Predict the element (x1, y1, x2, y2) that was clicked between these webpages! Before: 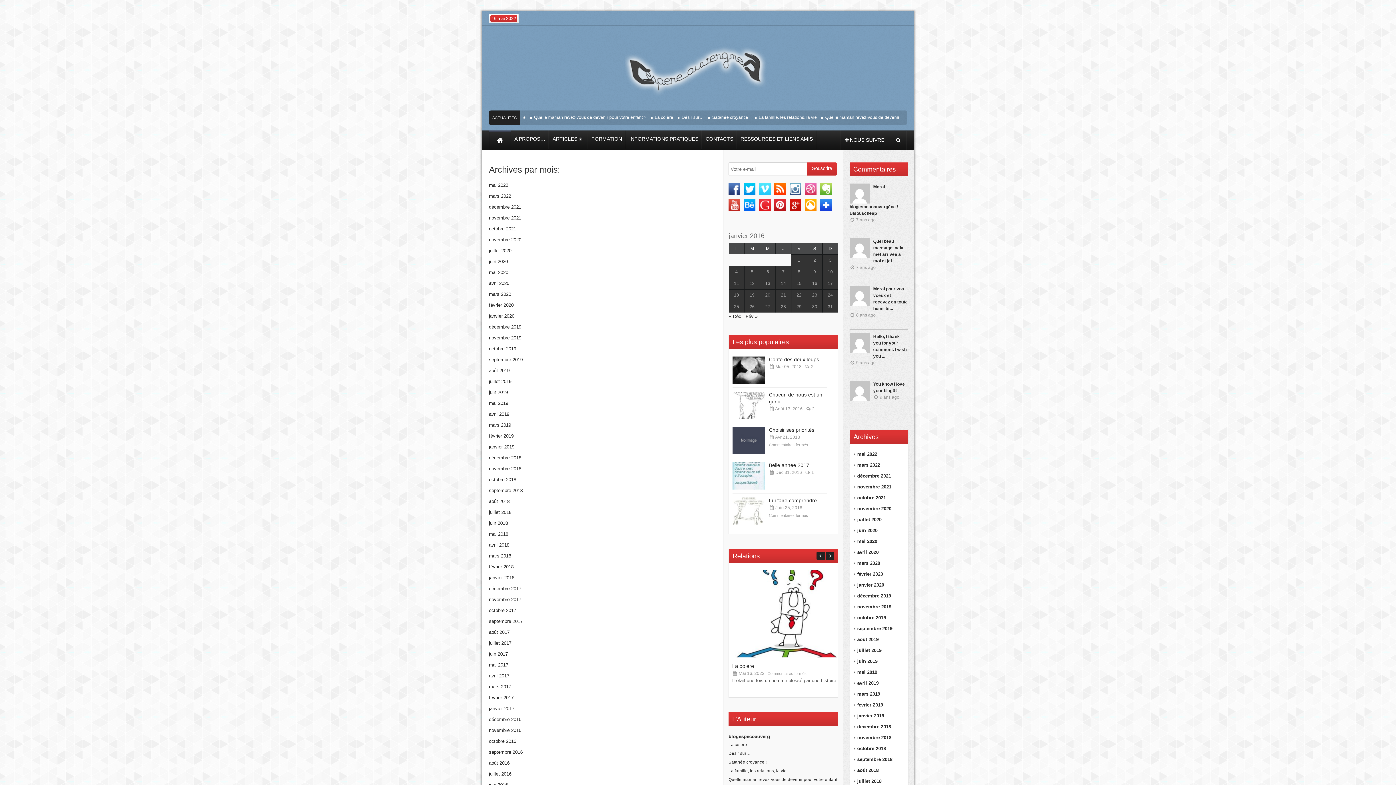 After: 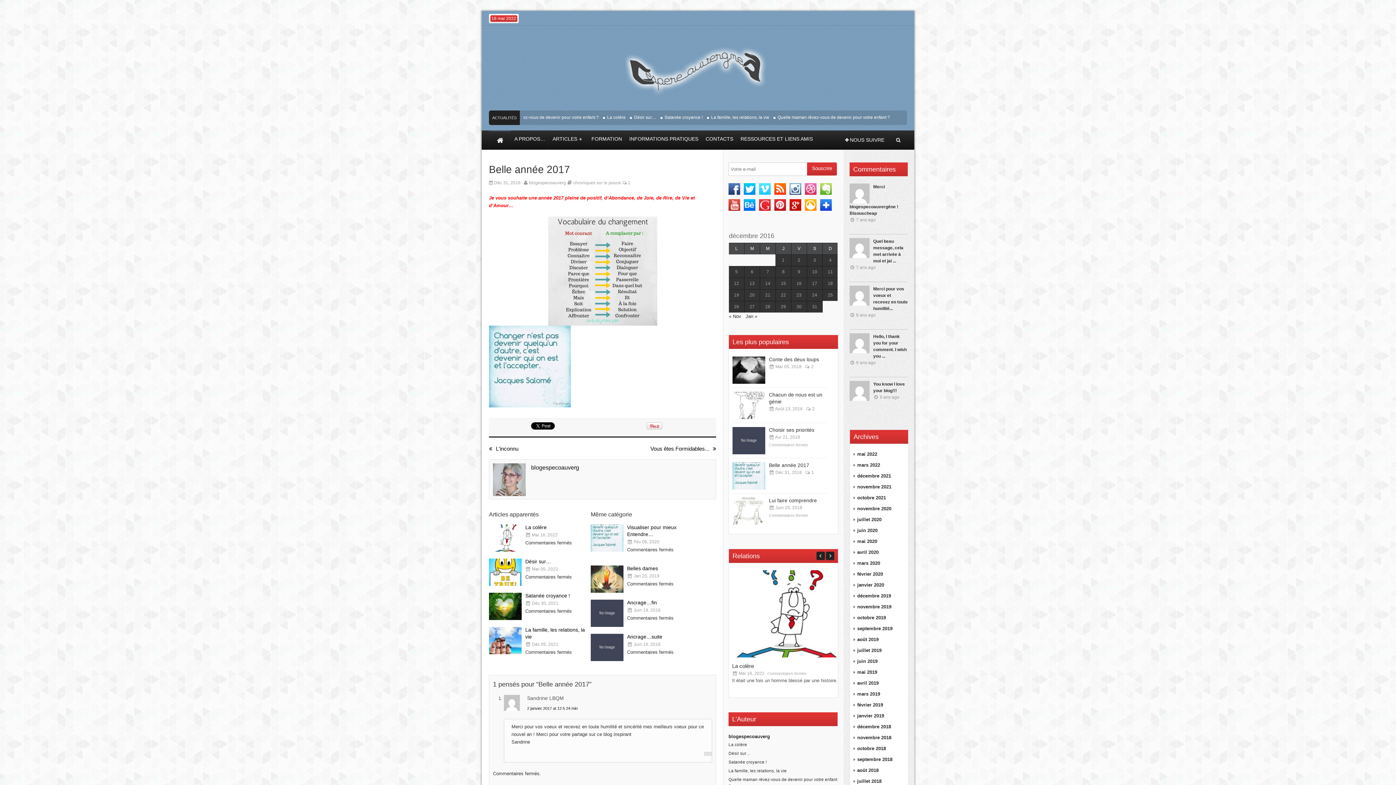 Action: bbox: (732, 462, 765, 489)